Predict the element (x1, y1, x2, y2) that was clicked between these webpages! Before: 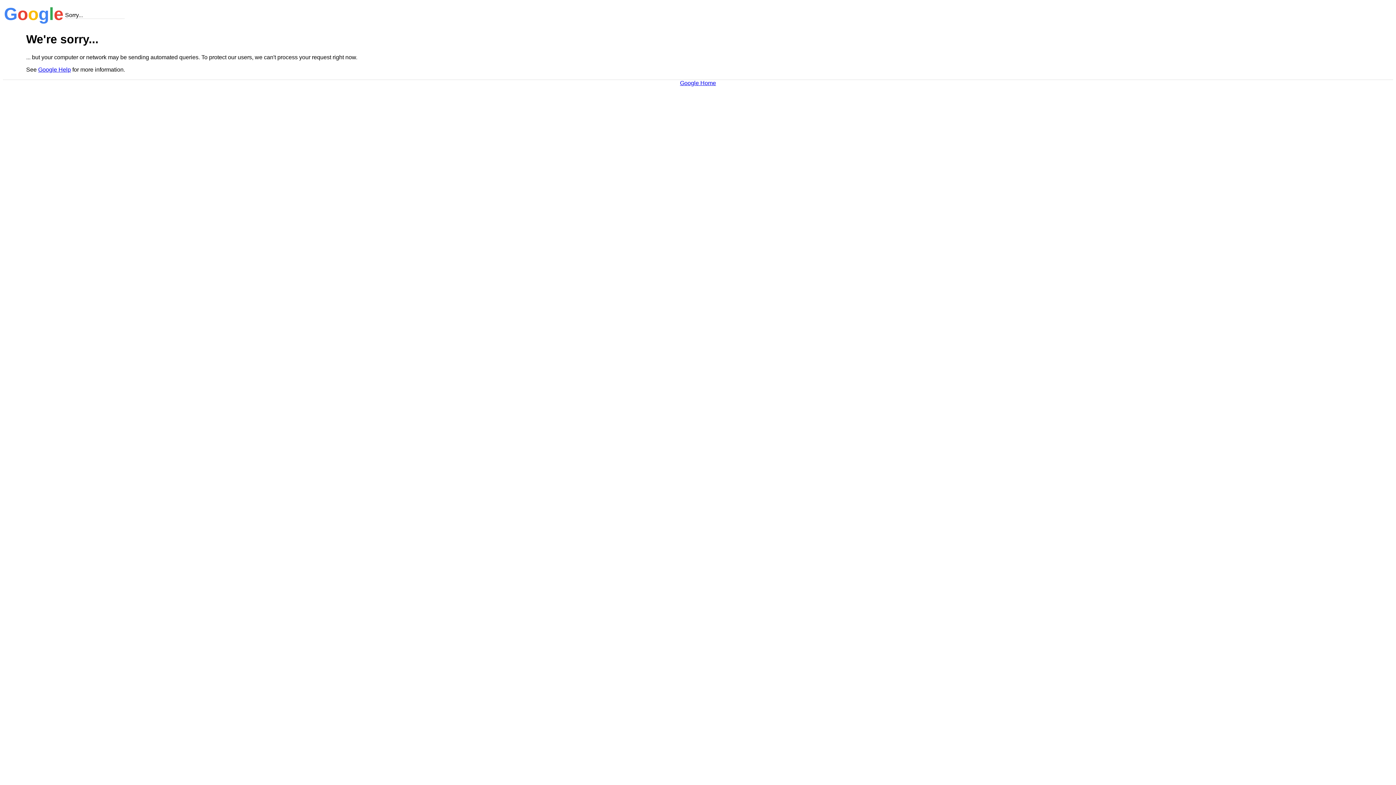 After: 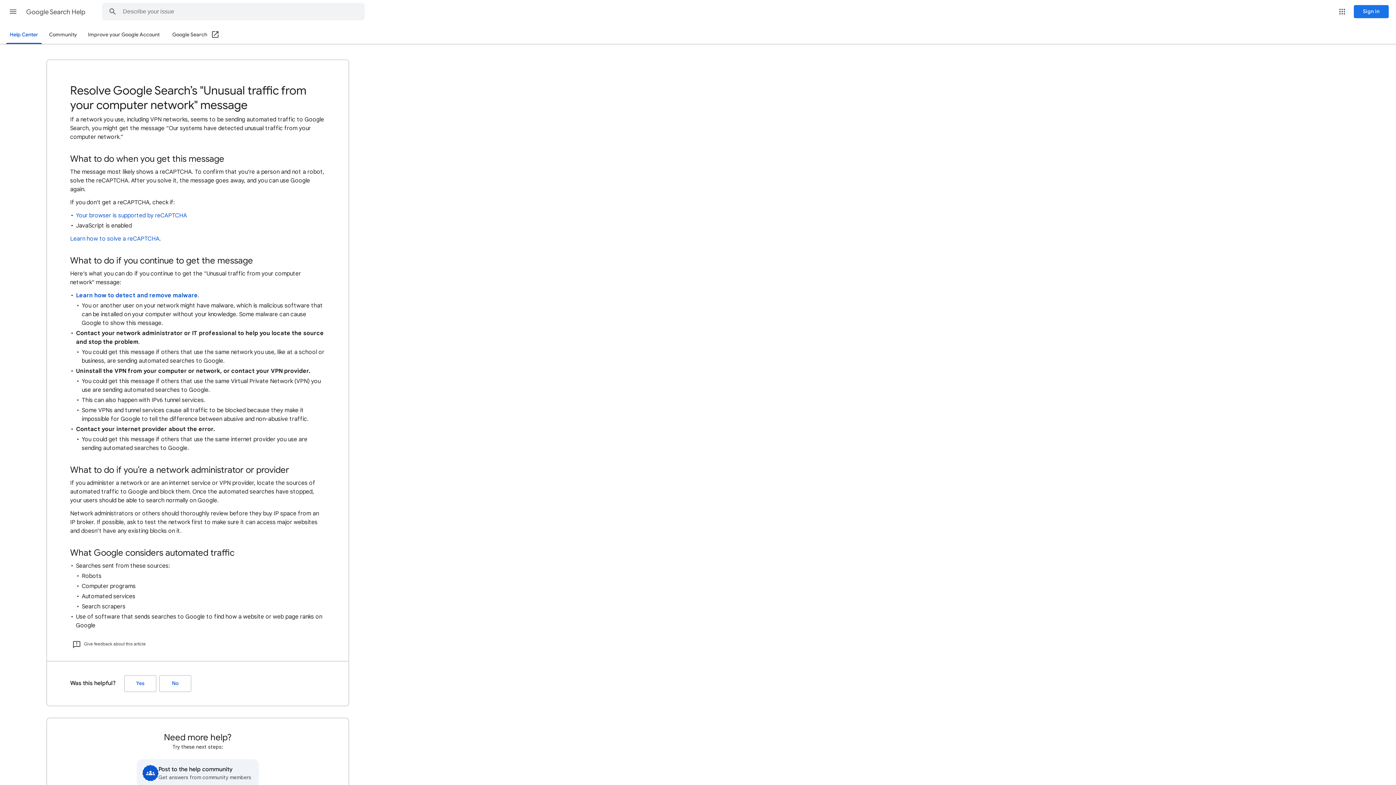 Action: bbox: (38, 66, 70, 72) label: Google Help